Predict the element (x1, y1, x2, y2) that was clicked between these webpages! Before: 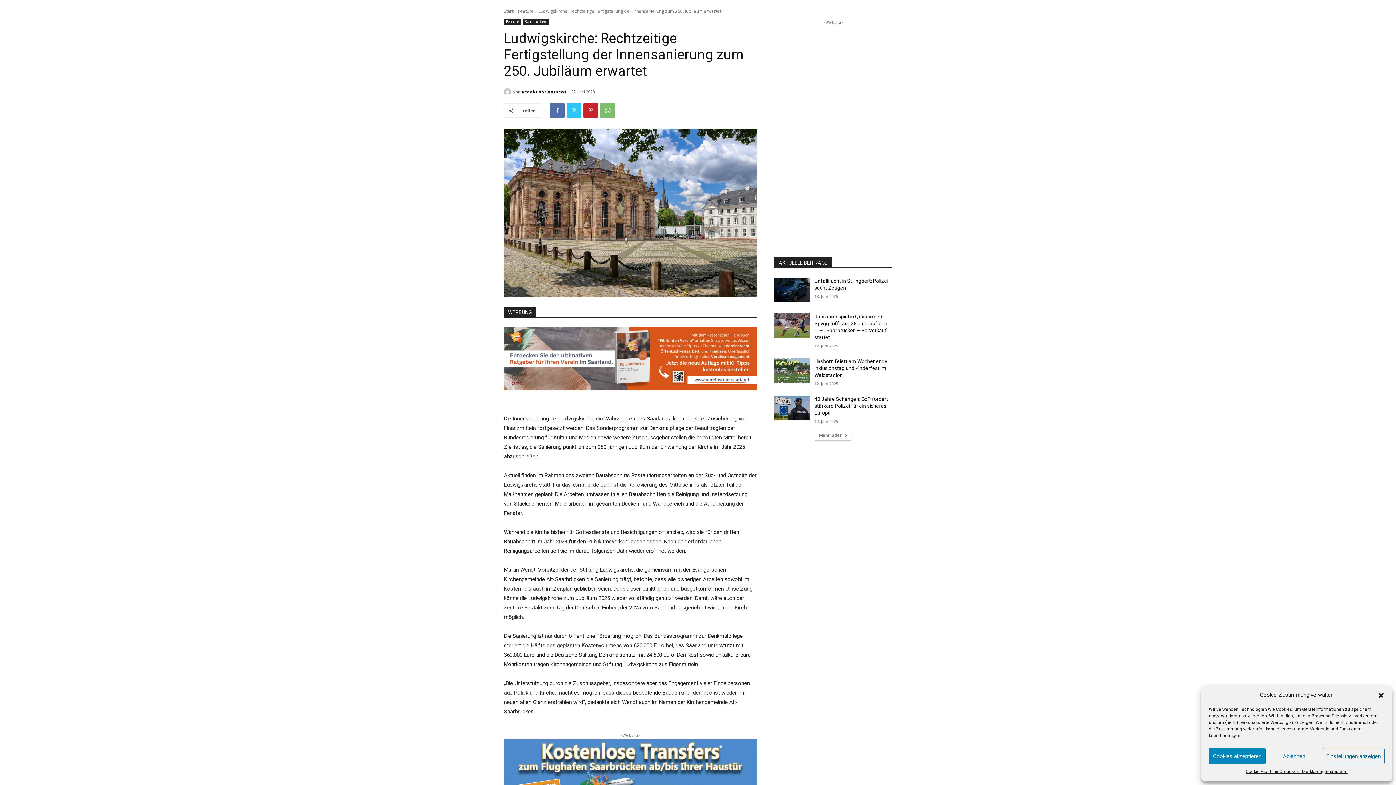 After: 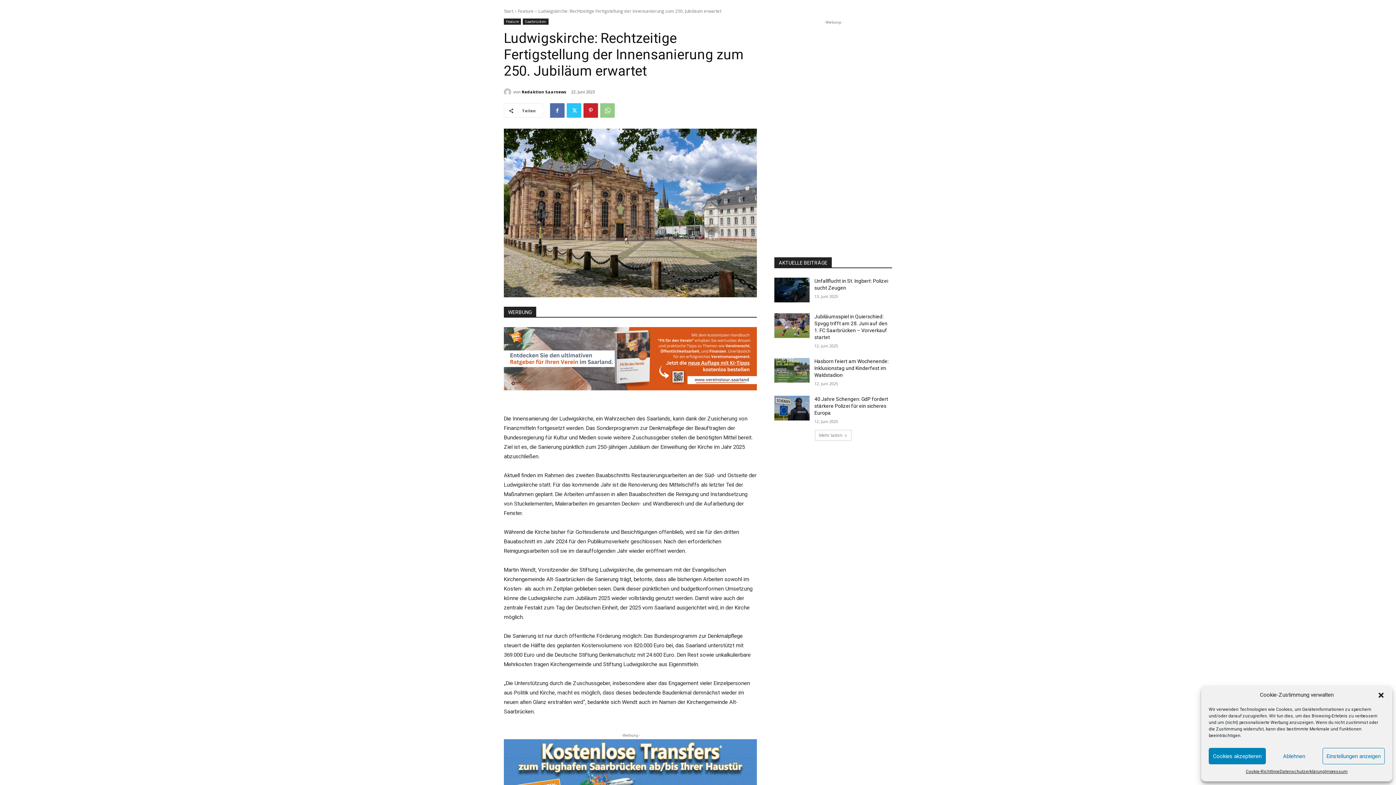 Action: bbox: (600, 103, 614, 117)